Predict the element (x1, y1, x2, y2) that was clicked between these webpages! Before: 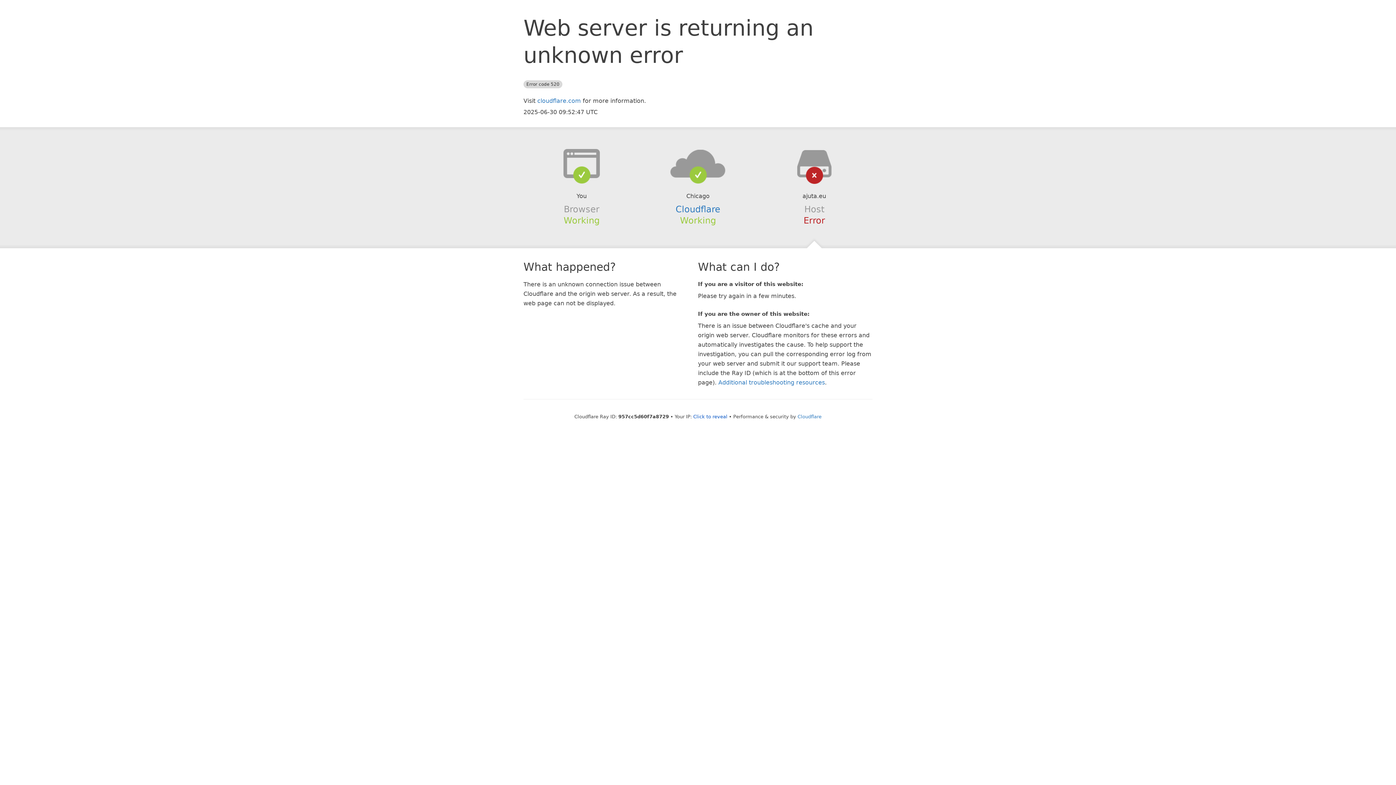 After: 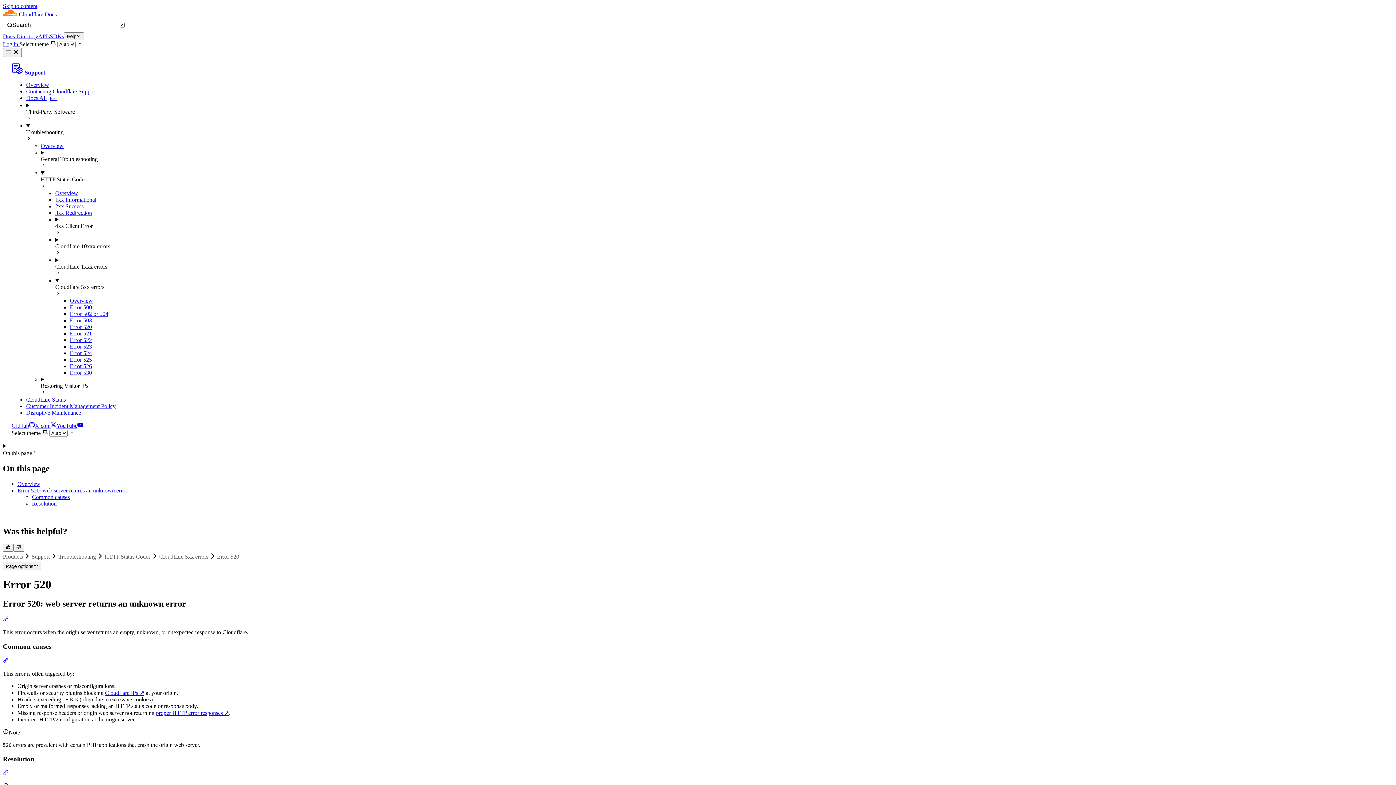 Action: label: Additional troubleshooting resources bbox: (718, 379, 825, 386)